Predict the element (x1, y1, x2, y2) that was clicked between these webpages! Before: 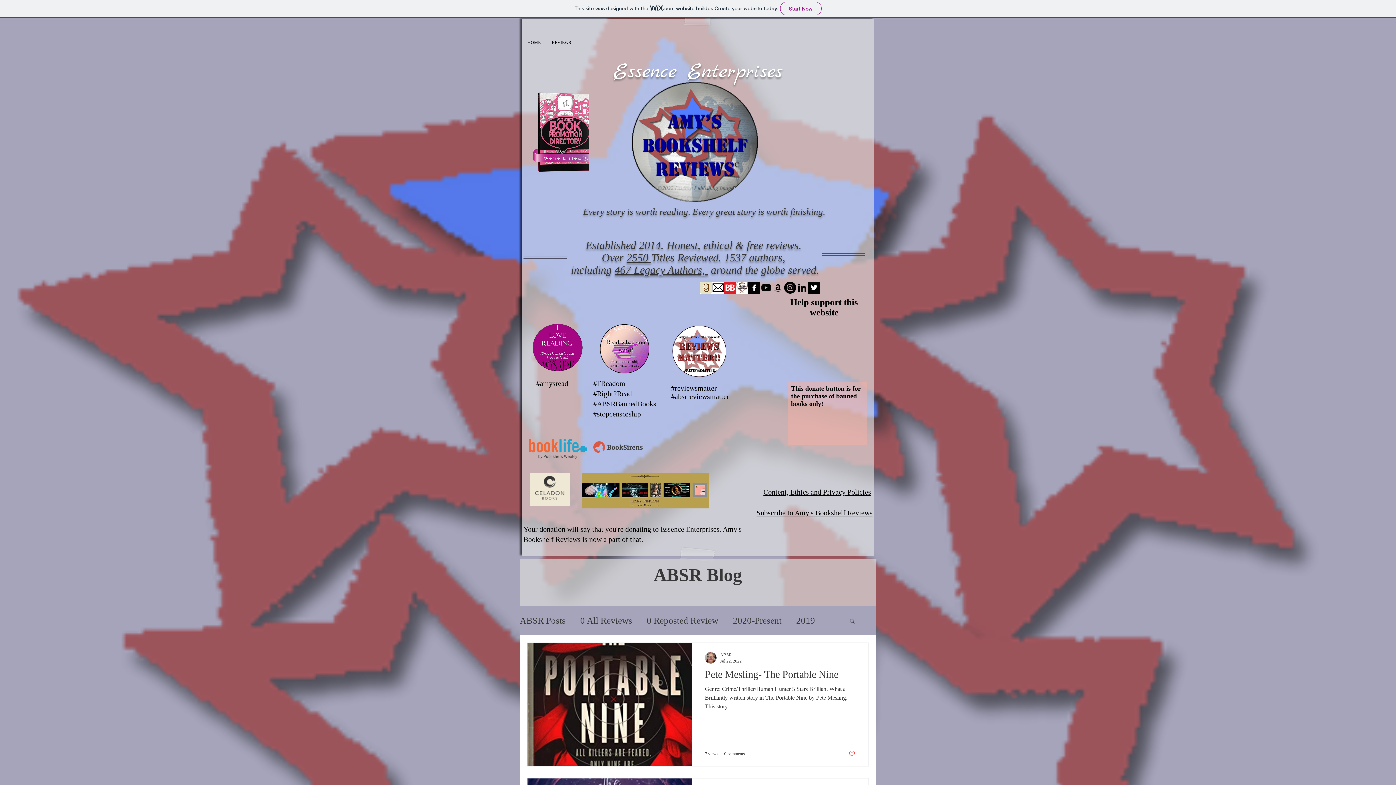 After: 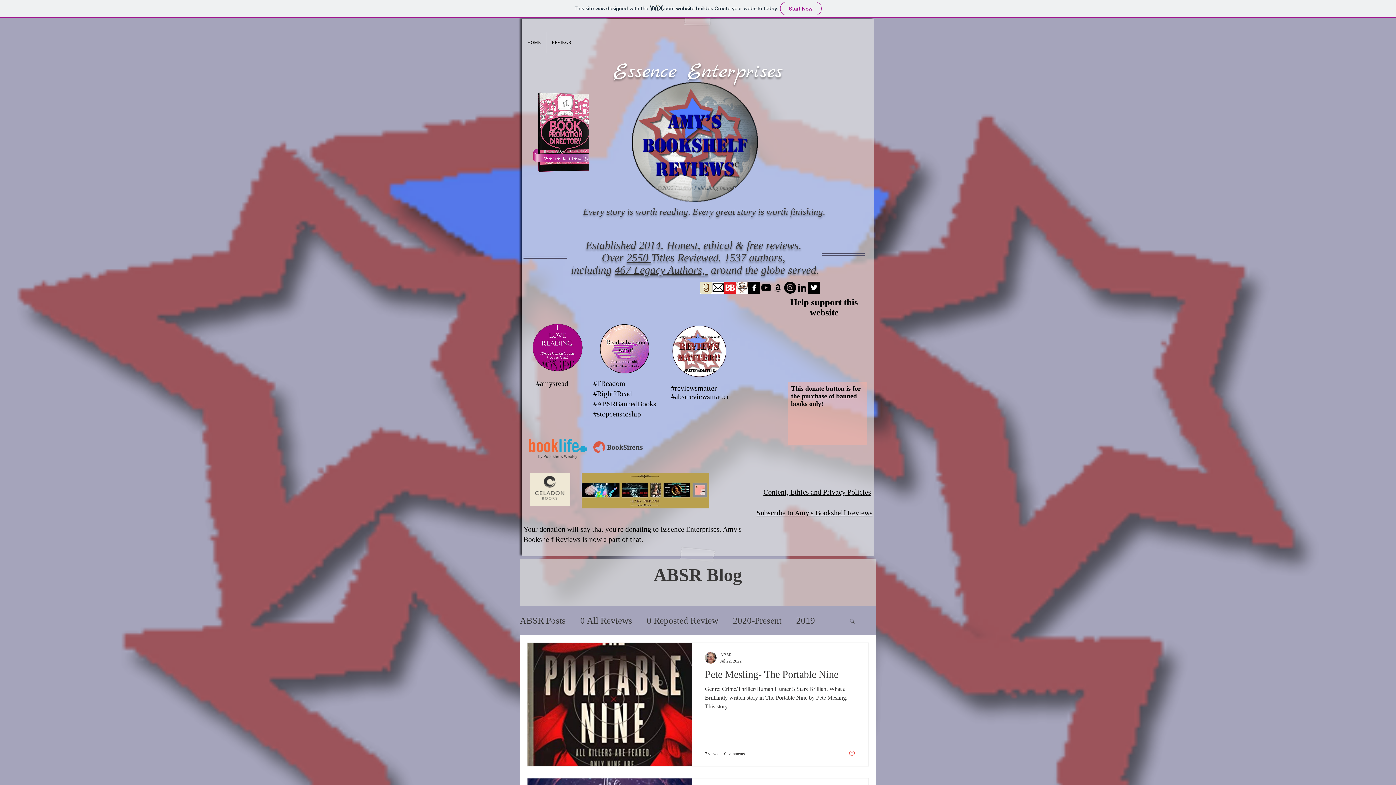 Action: bbox: (848, 750, 855, 757) label: Like post